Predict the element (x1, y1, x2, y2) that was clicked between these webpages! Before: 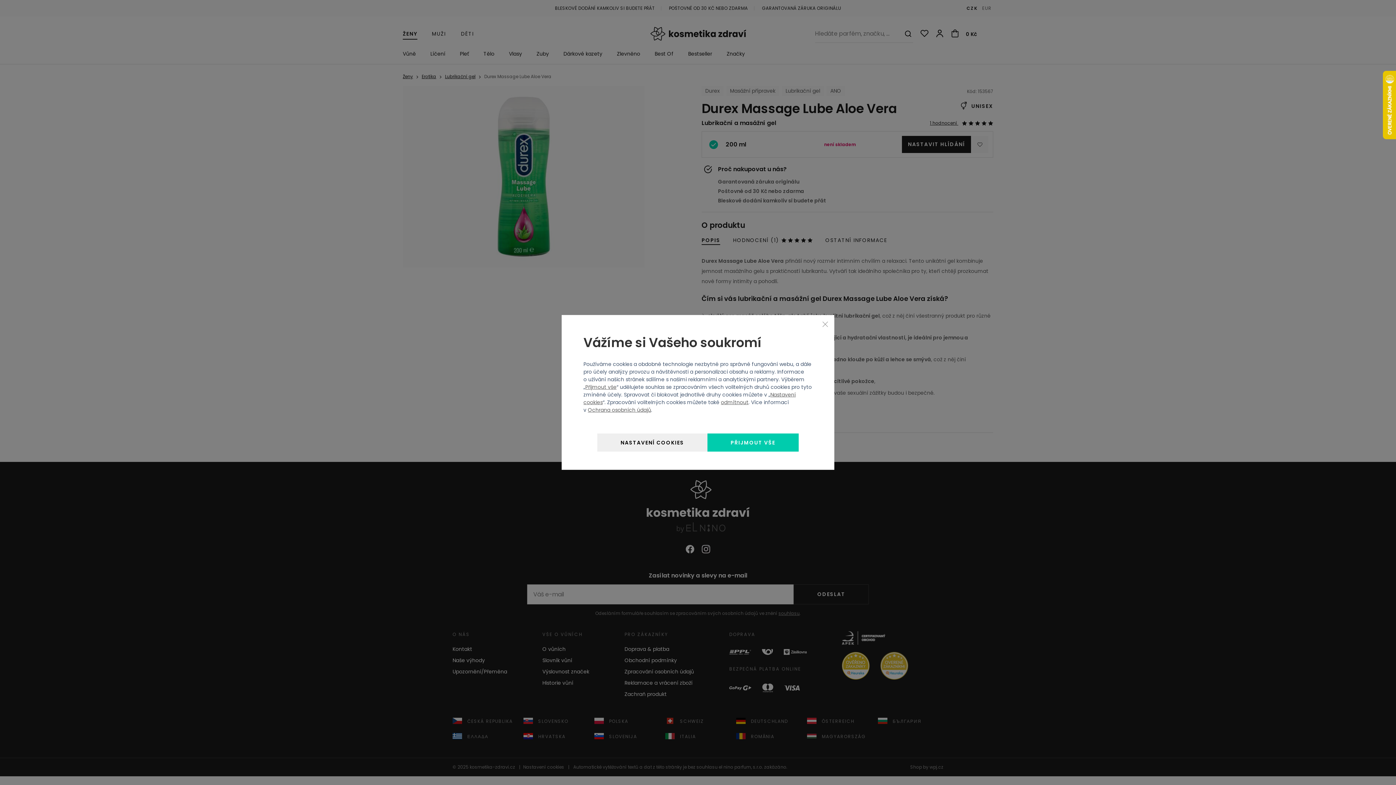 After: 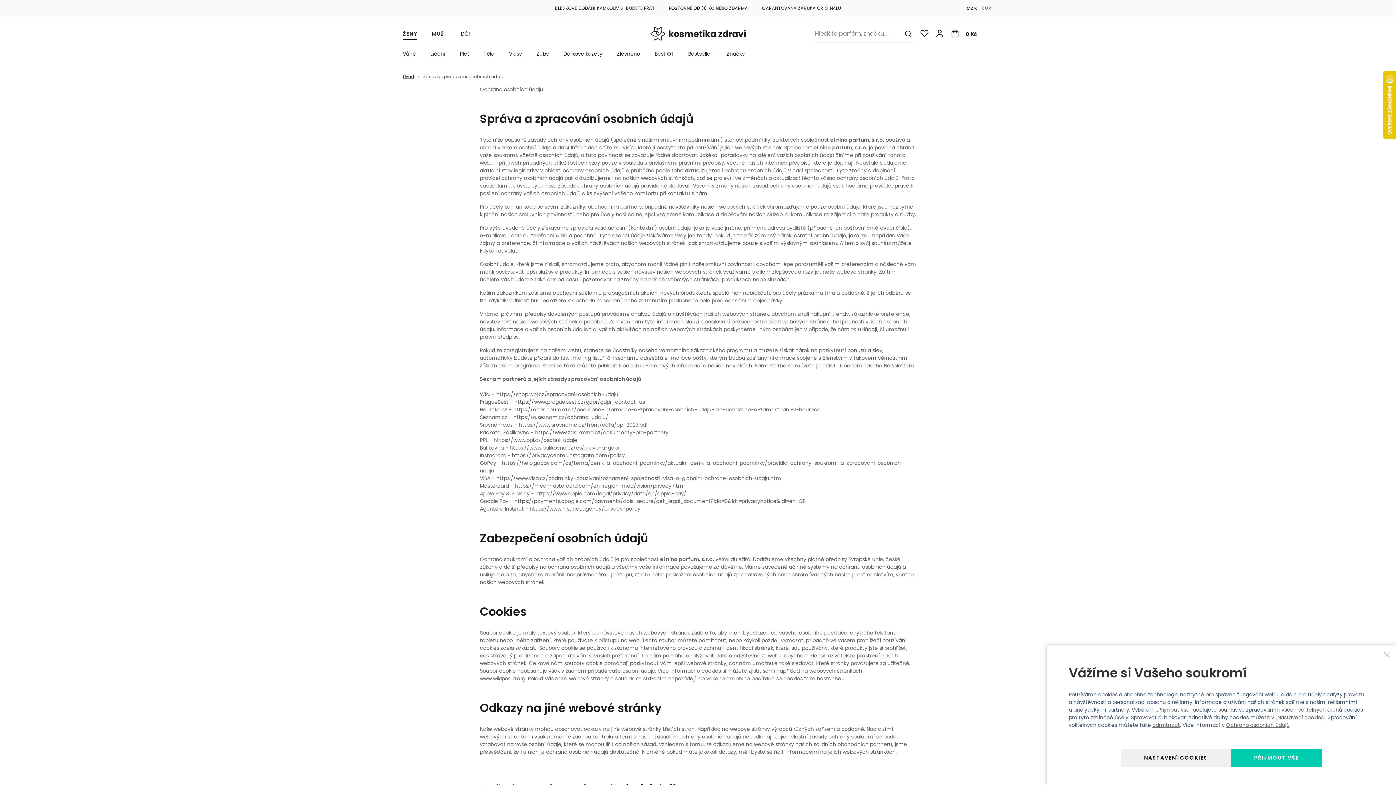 Action: label: Ochrana osobních údajů bbox: (588, 406, 651, 413)